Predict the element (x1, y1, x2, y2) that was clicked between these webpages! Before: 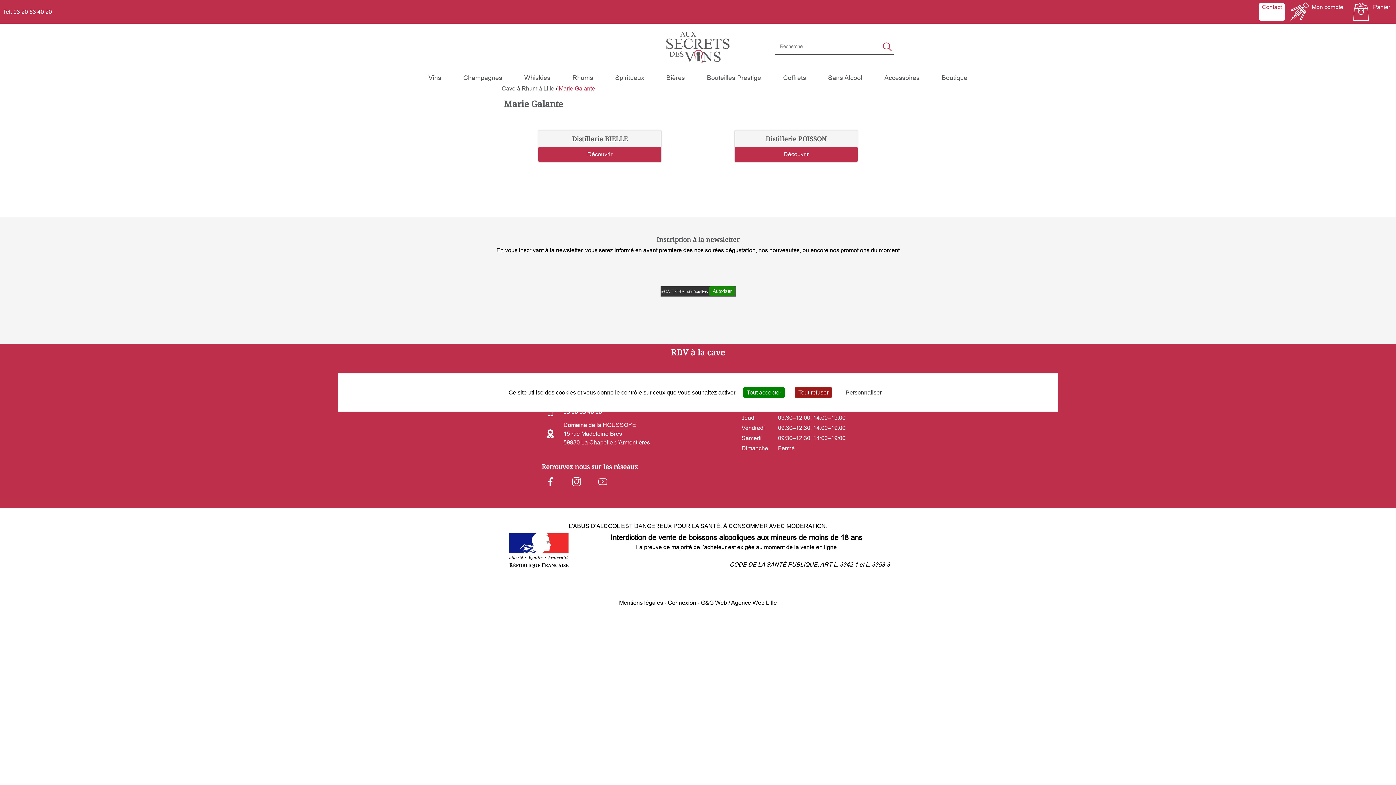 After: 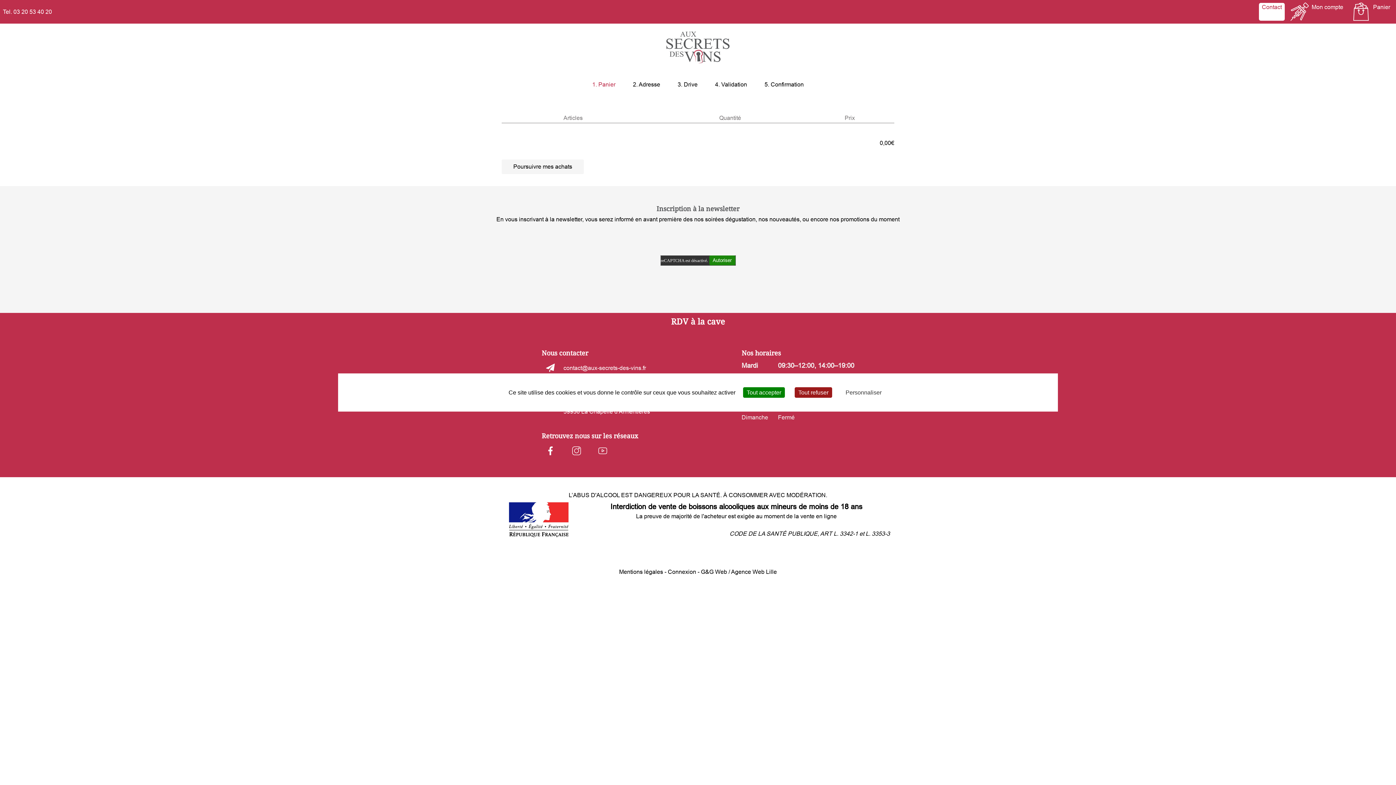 Action: bbox: (1352, 2, 1393, 20) label: 0Panier